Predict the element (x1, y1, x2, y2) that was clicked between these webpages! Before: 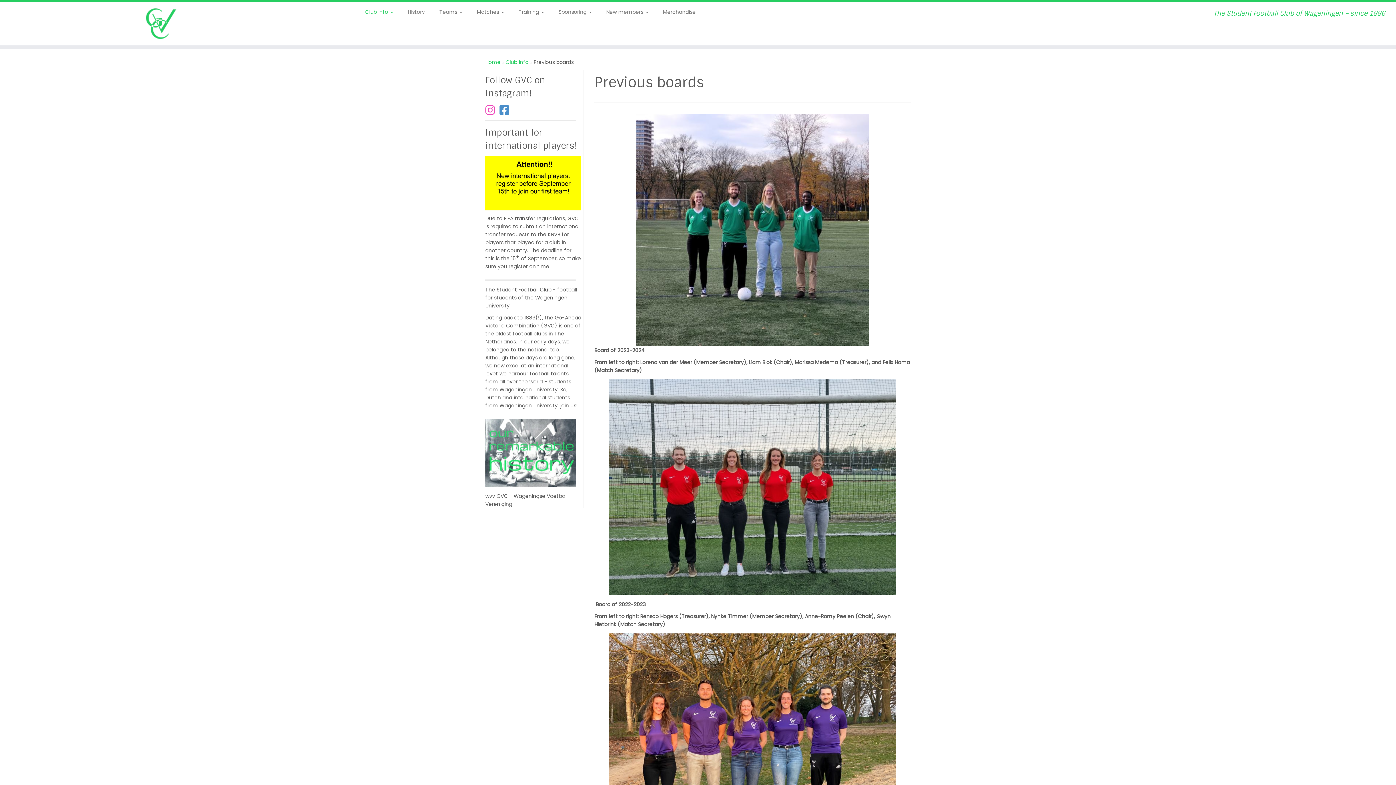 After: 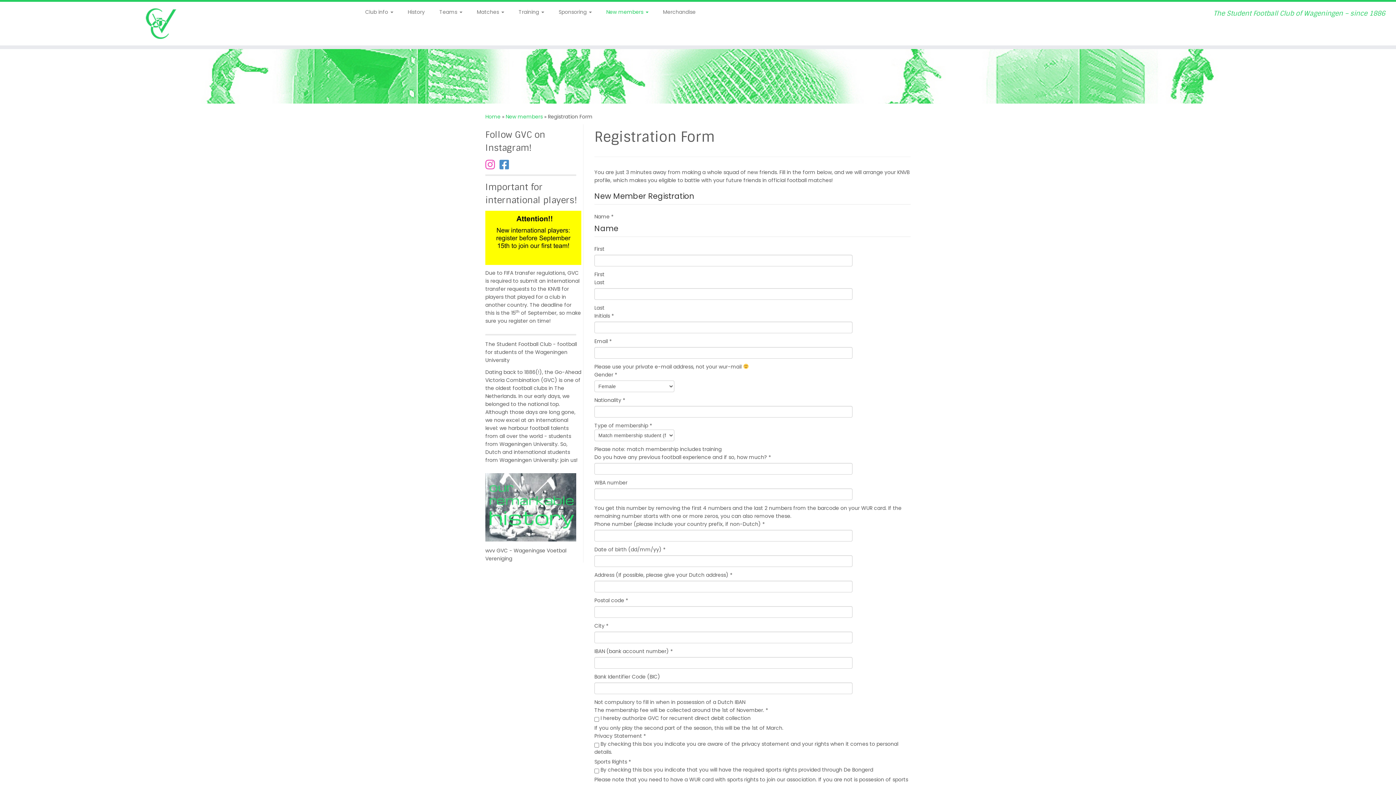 Action: bbox: (485, 179, 581, 186)